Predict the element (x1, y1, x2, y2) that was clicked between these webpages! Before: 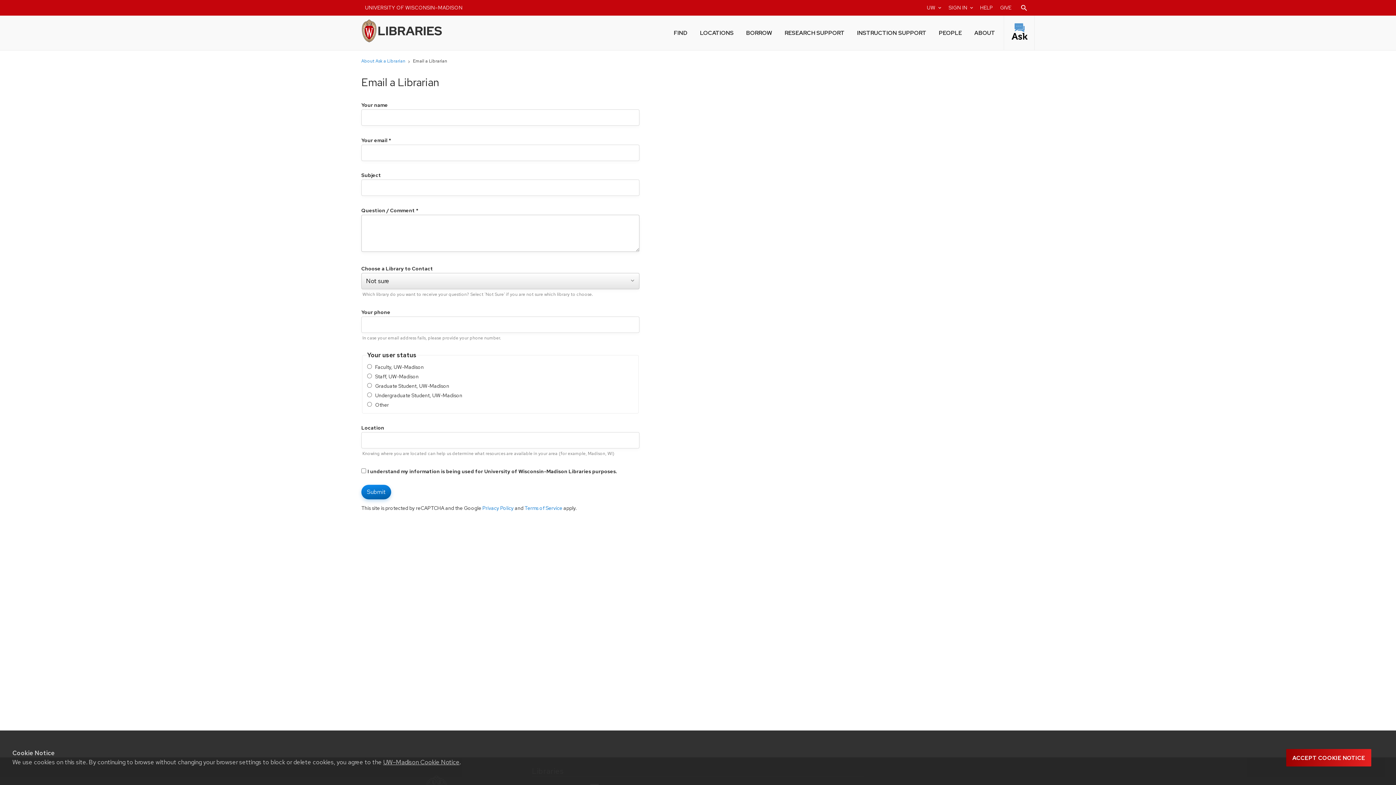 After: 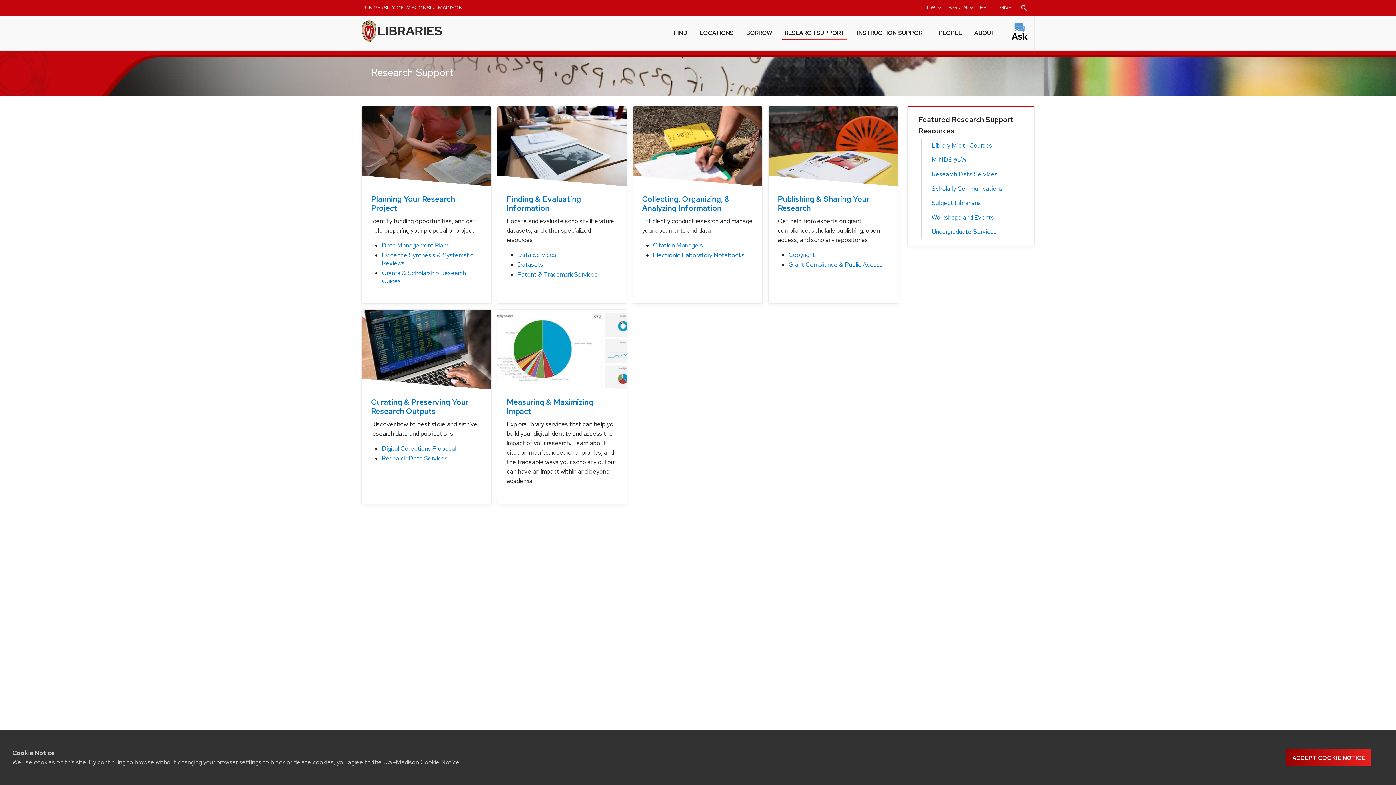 Action: bbox: (782, 24, 847, 40) label: RESEARCH SUPPORT